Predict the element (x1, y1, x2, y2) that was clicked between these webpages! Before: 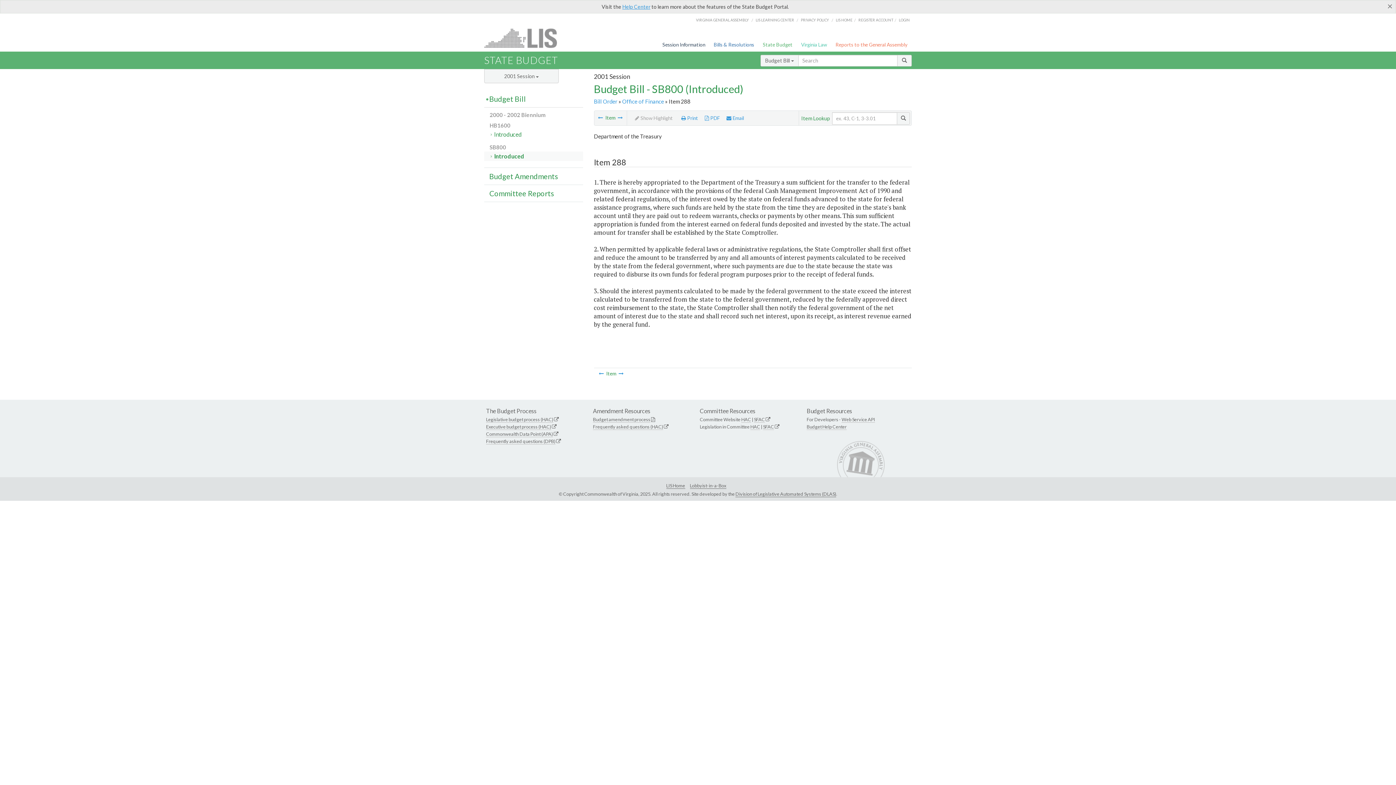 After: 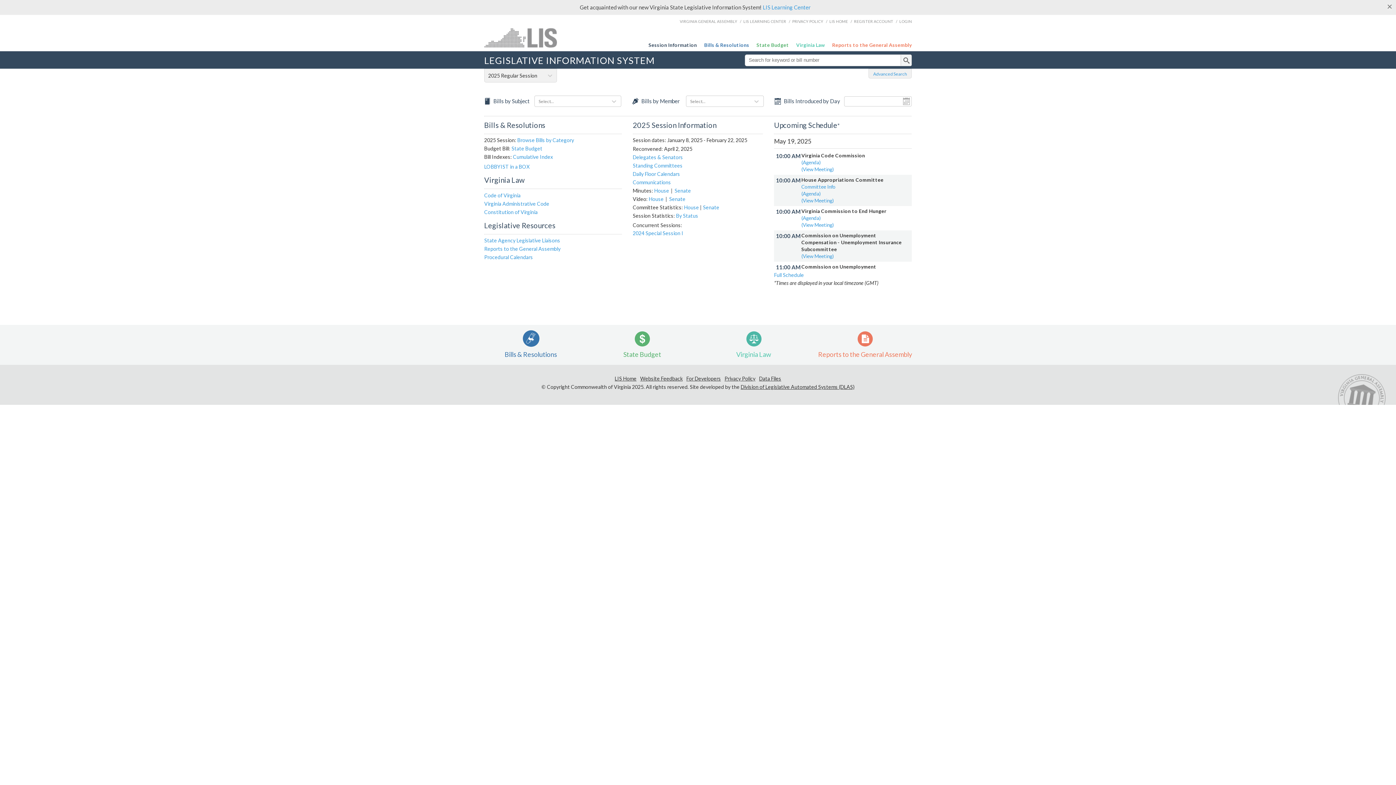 Action: bbox: (660, 38, 707, 50) label: Session Information